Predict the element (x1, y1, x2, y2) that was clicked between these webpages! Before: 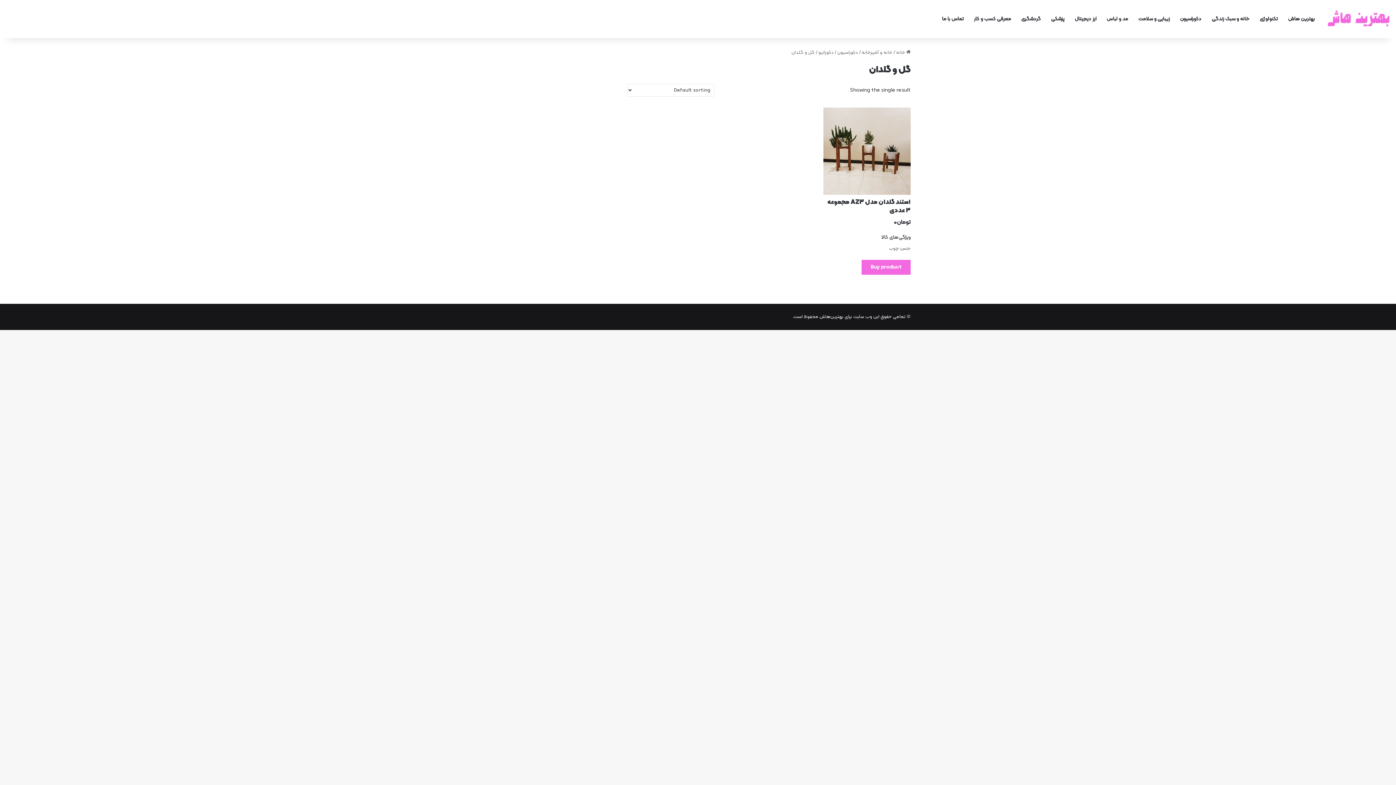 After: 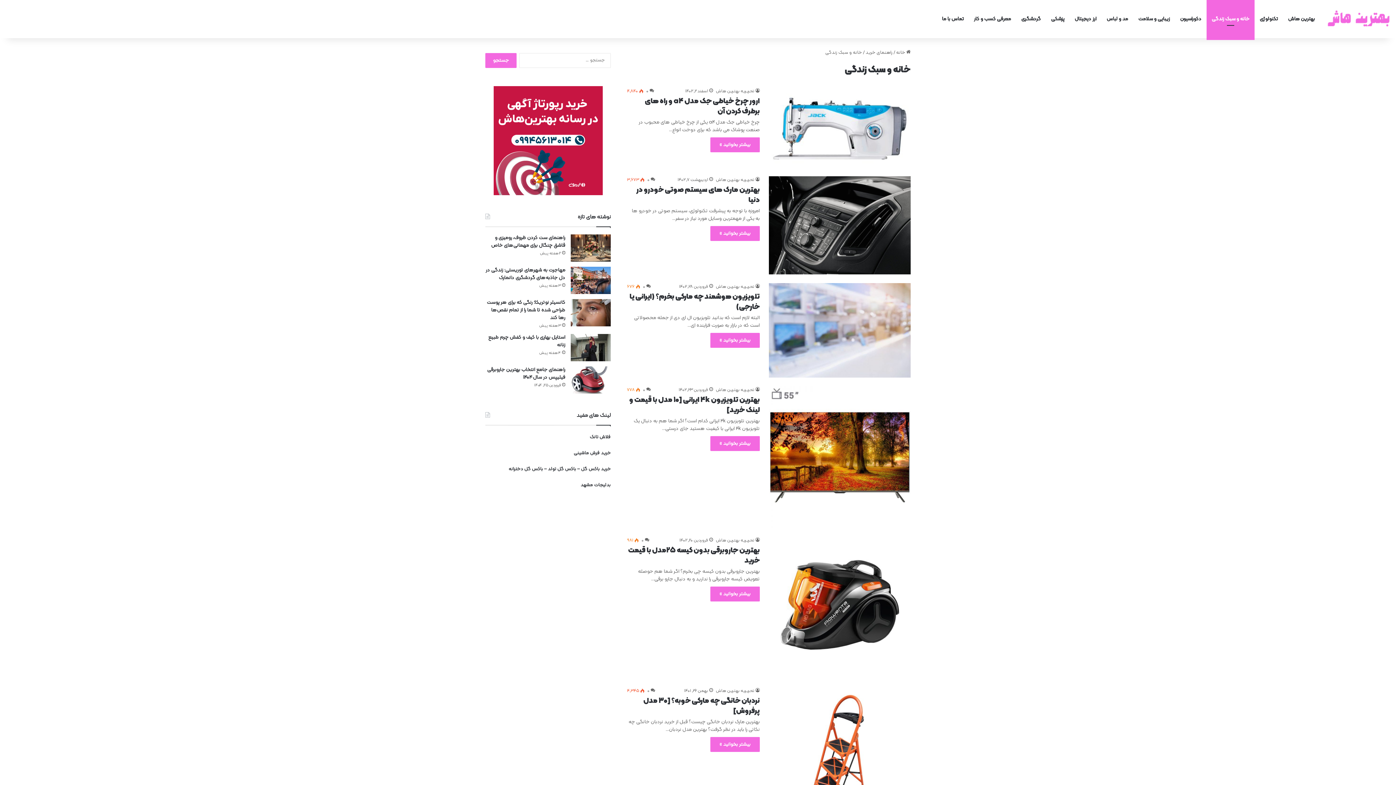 Action: label: خانه و سبک زندگی bbox: (1206, 0, 1254, 38)